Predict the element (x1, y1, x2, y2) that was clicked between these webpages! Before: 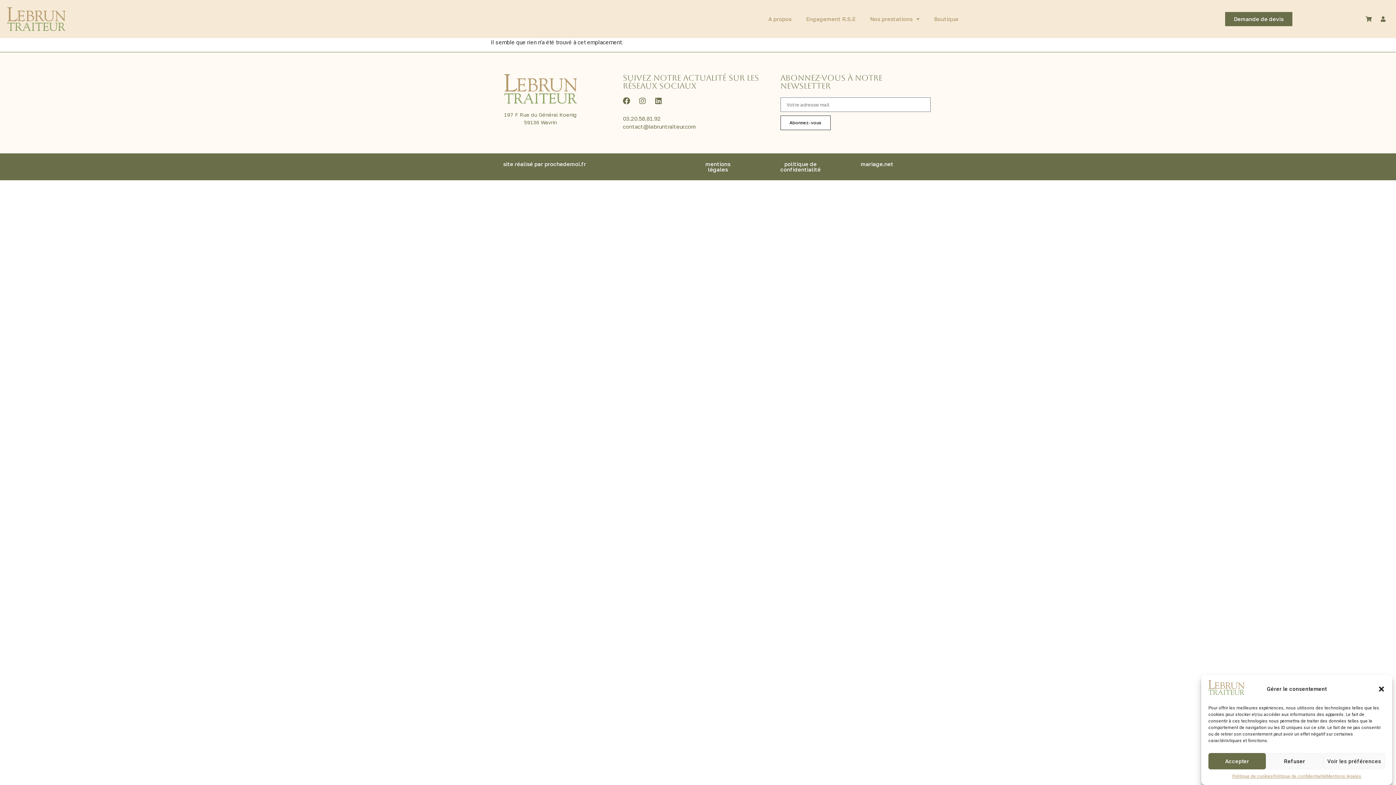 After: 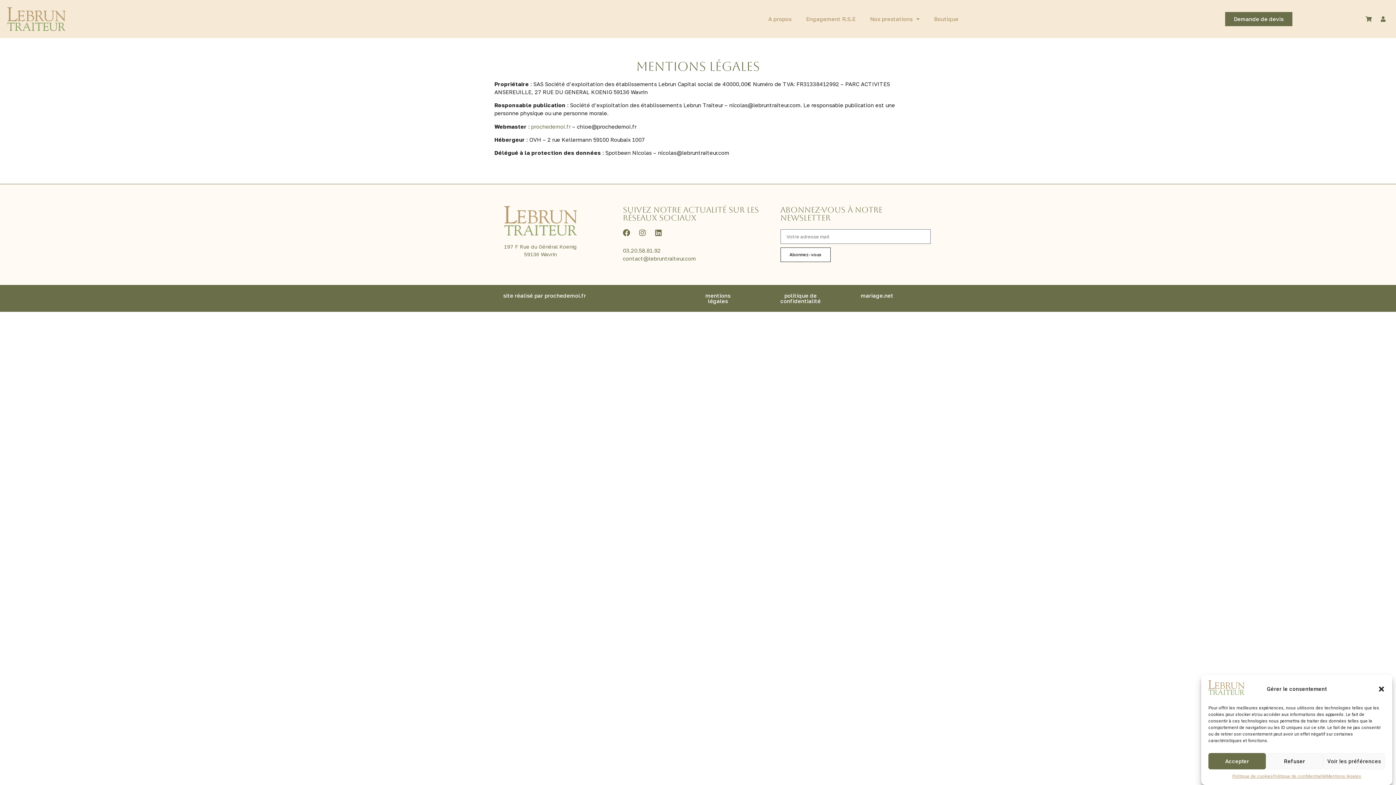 Action: label: mentions légales bbox: (686, 156, 749, 176)